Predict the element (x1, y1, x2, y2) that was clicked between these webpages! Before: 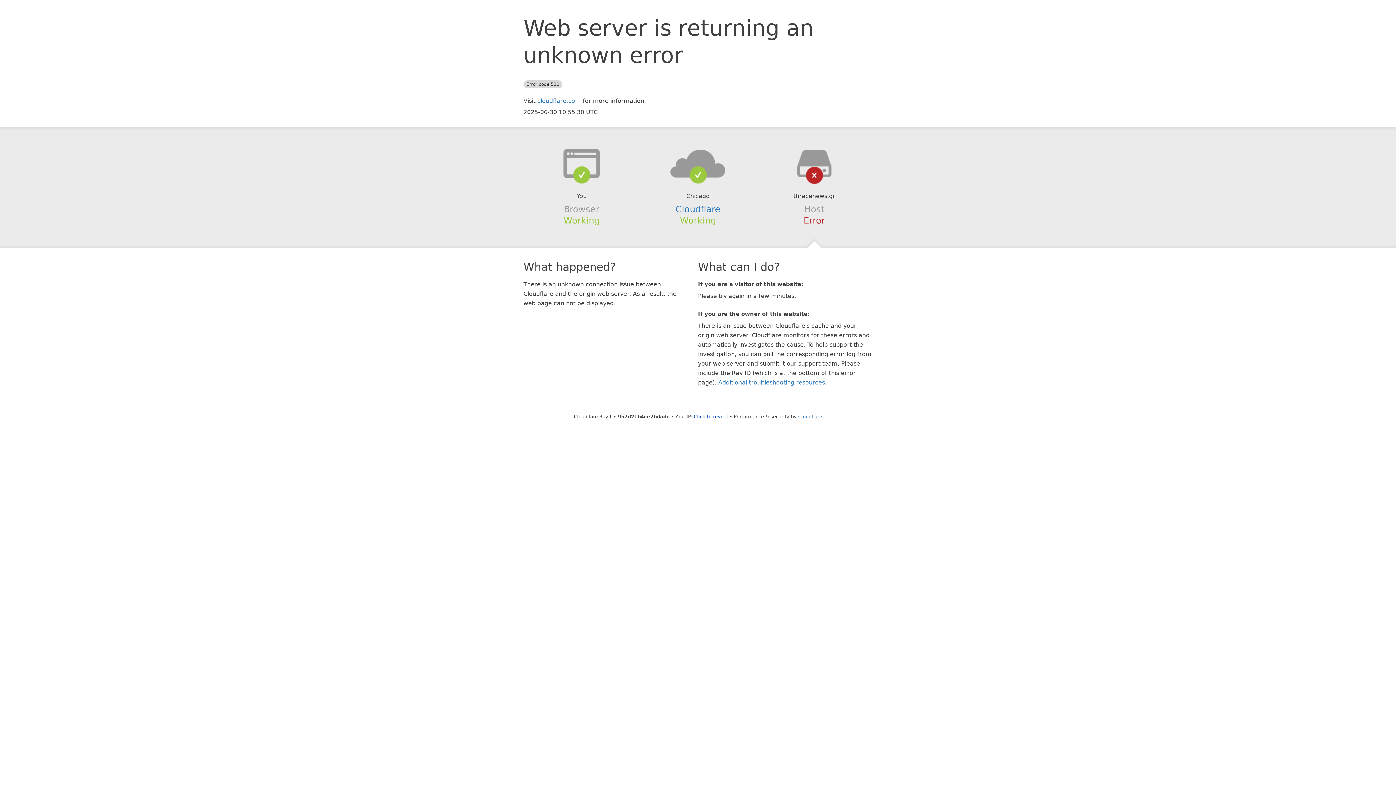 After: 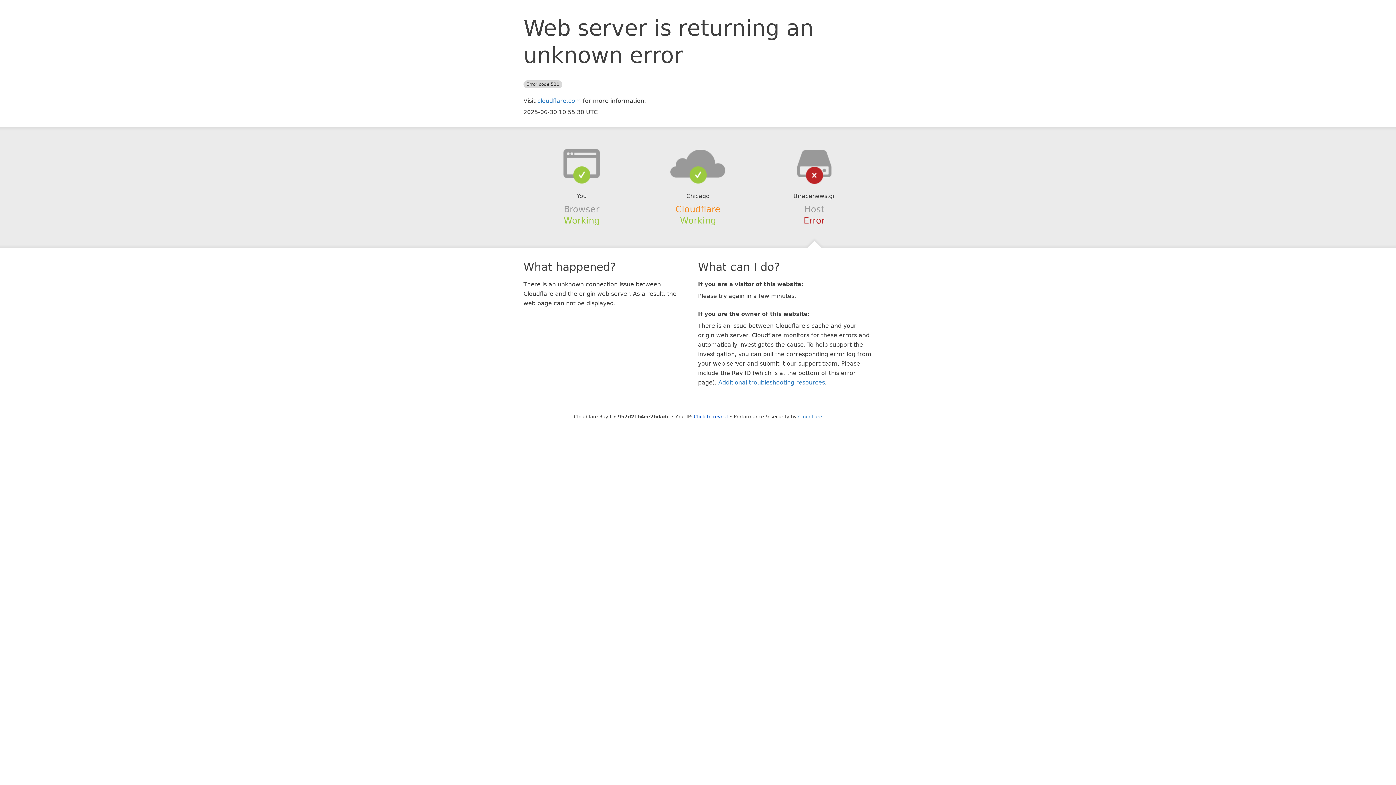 Action: bbox: (675, 204, 720, 214) label: Cloudflare